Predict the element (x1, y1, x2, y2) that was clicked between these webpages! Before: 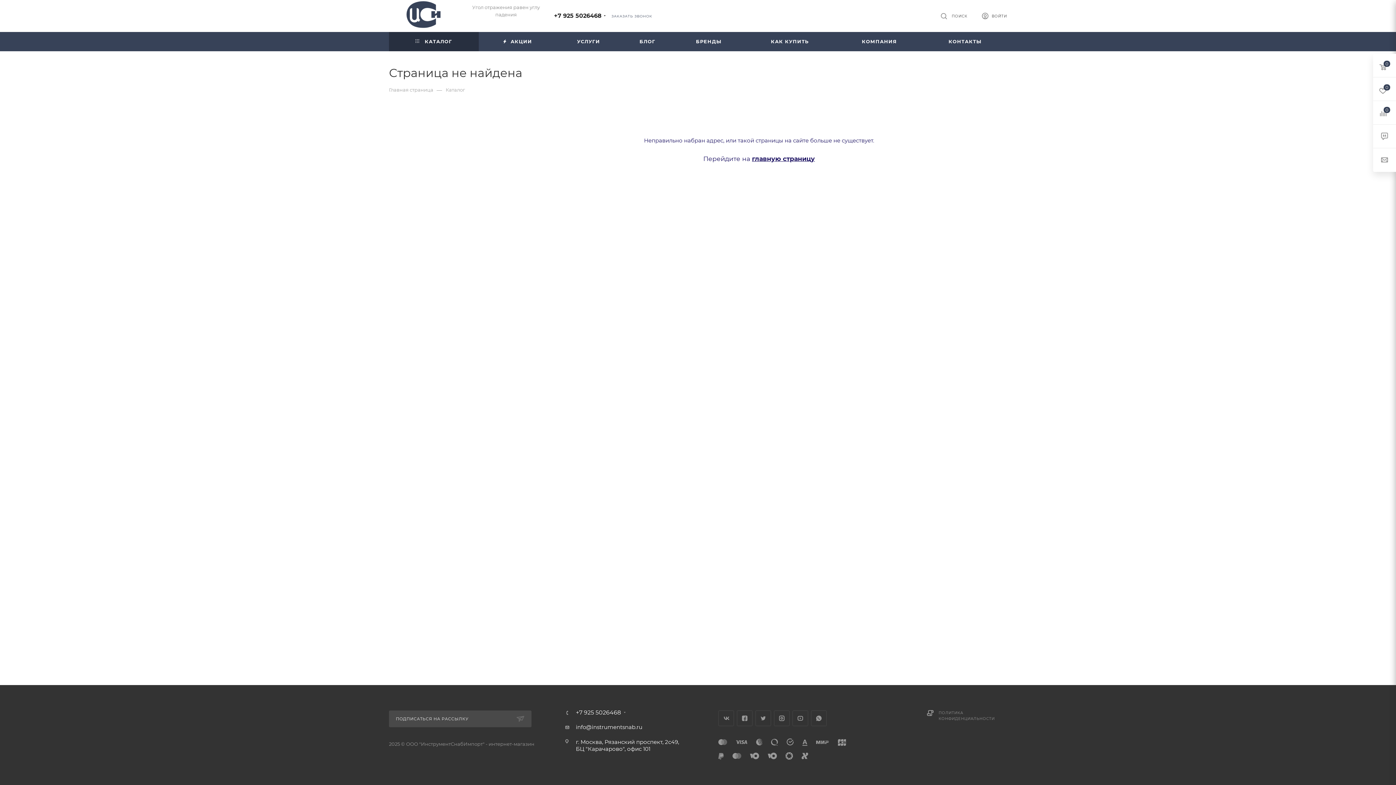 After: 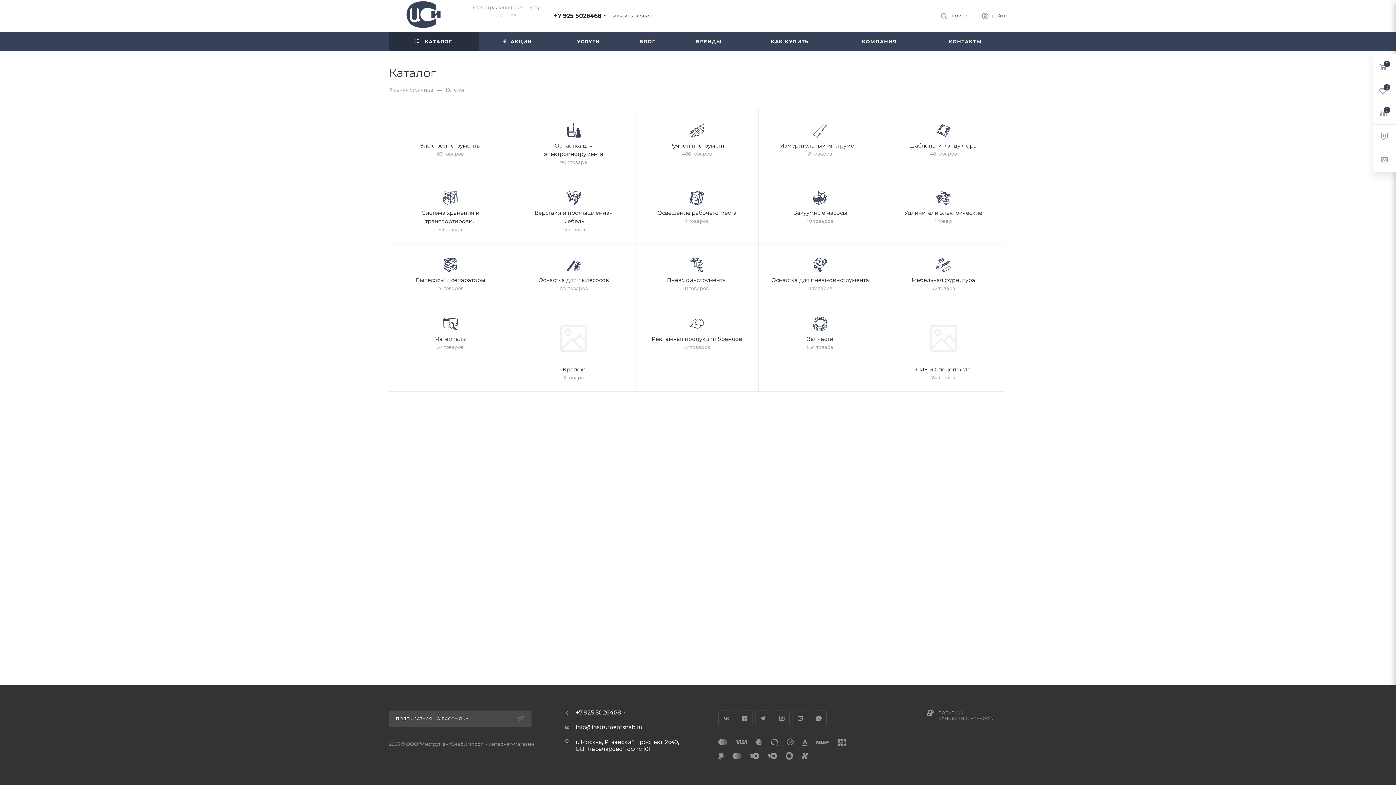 Action: label:  КАТАЛОГ bbox: (389, 31, 478, 51)